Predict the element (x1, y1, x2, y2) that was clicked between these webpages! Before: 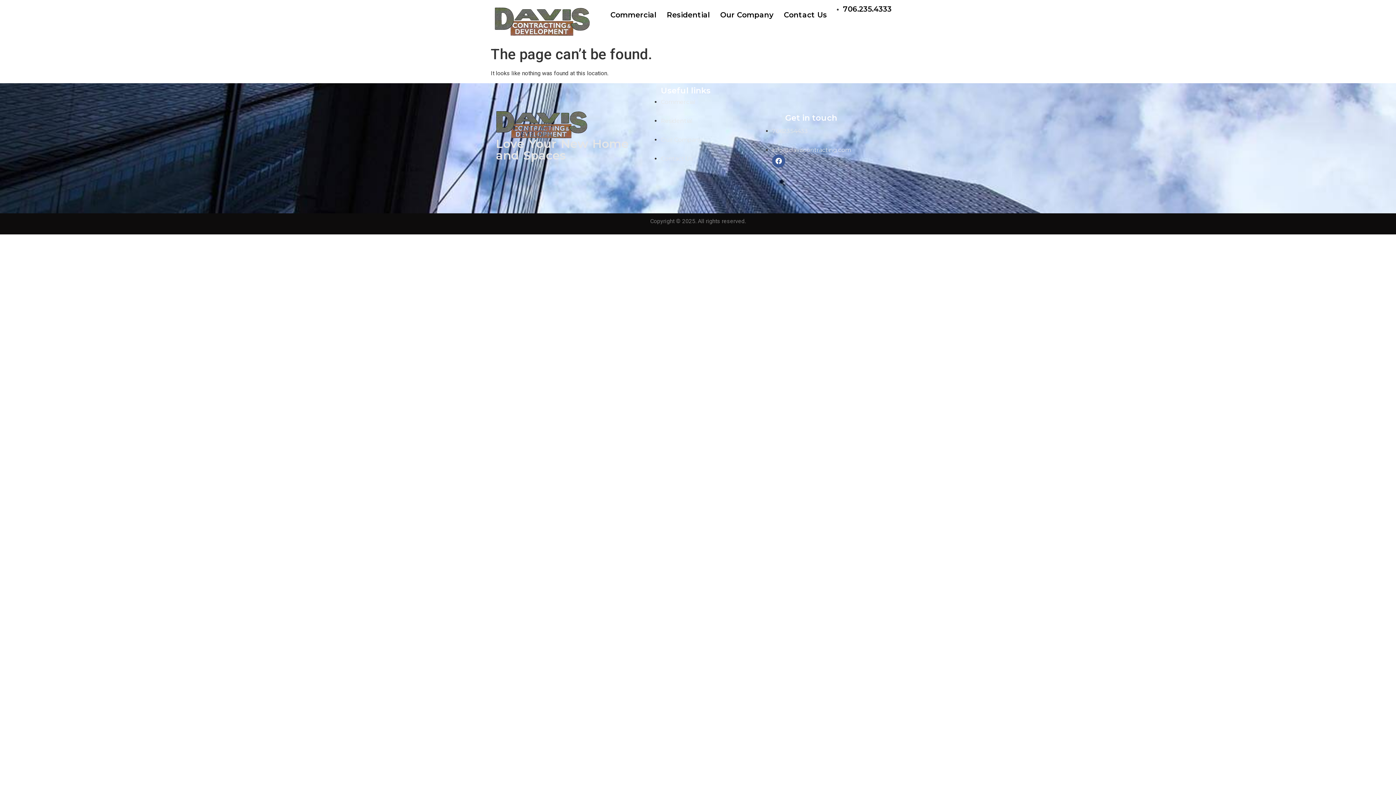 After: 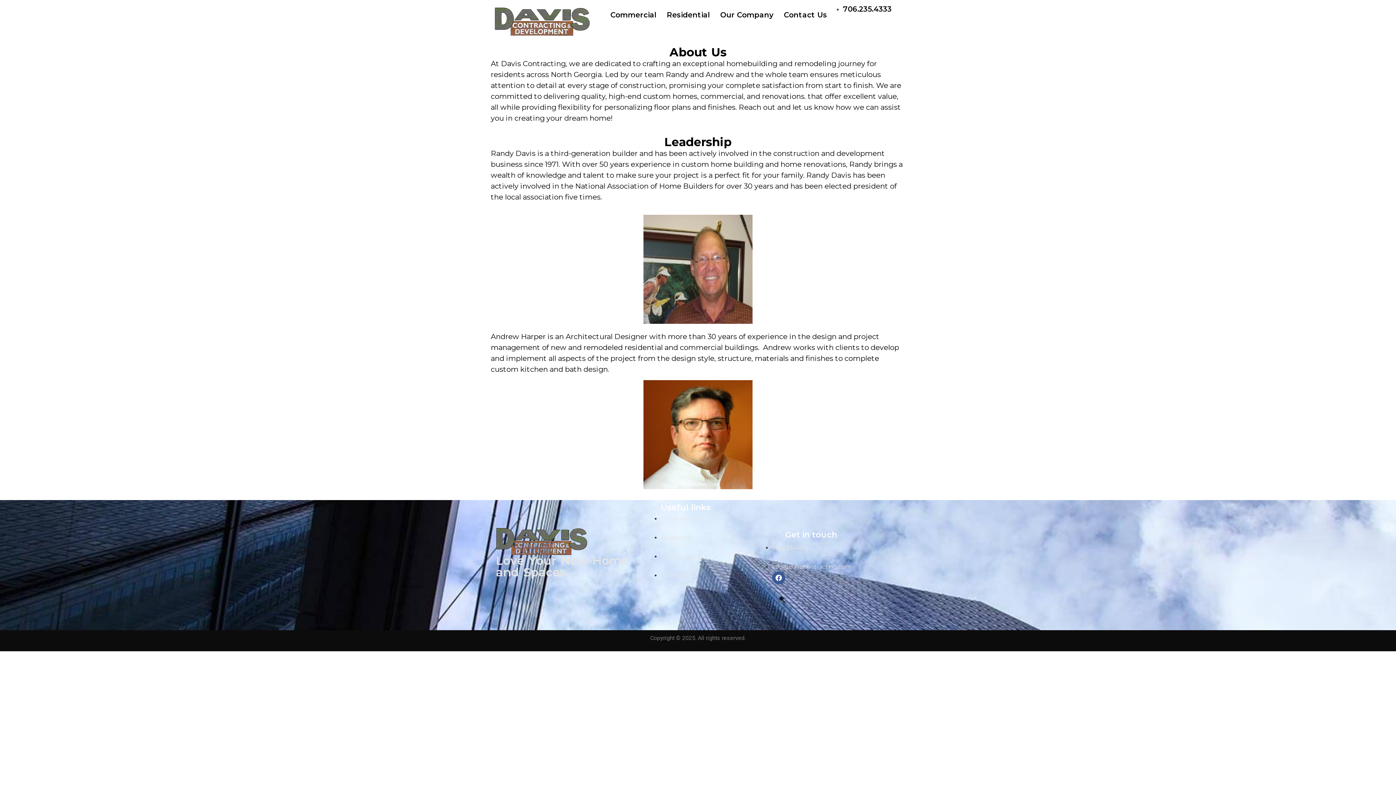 Action: label: Our Company bbox: (715, 7, 778, 22)